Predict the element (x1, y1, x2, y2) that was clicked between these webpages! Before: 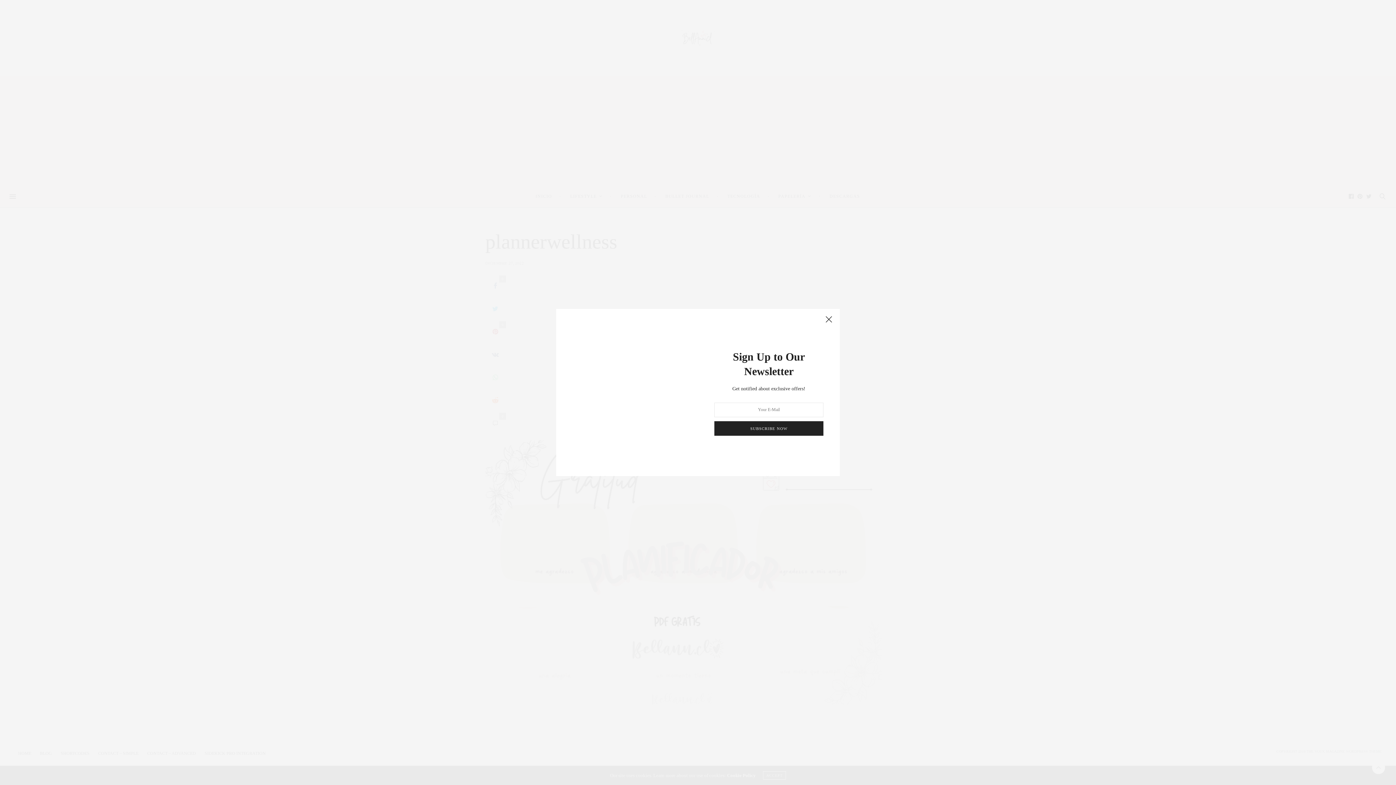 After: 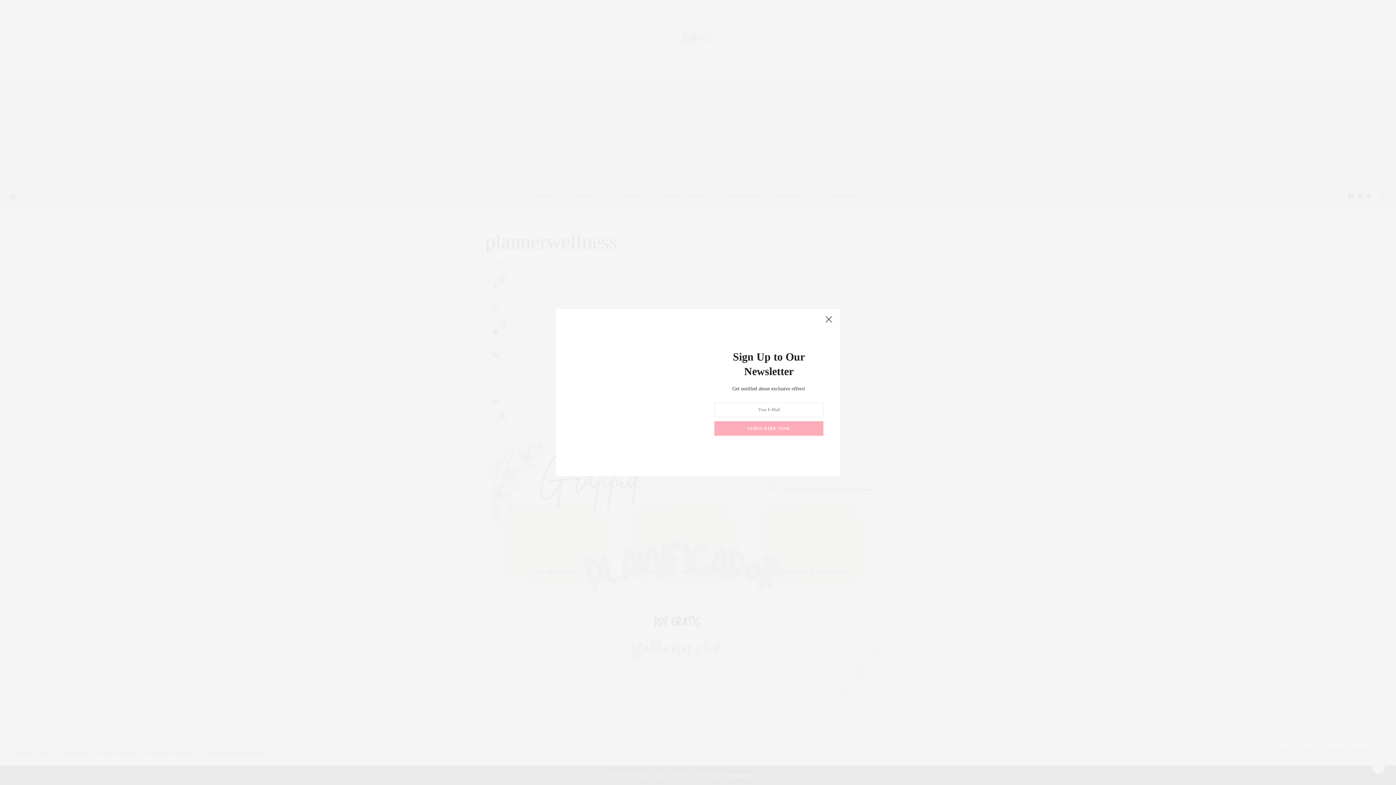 Action: label: SUBSCRIBE NOW bbox: (714, 421, 823, 435)